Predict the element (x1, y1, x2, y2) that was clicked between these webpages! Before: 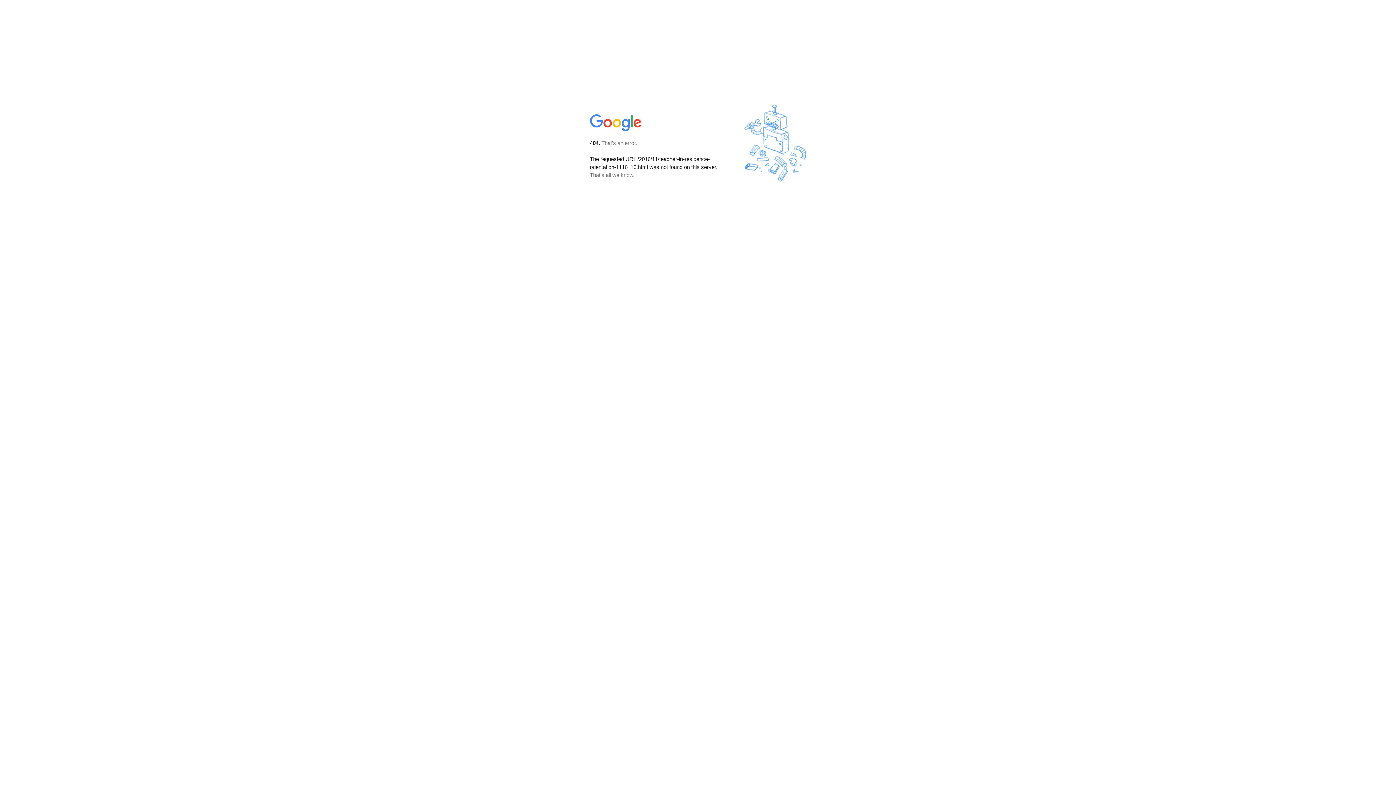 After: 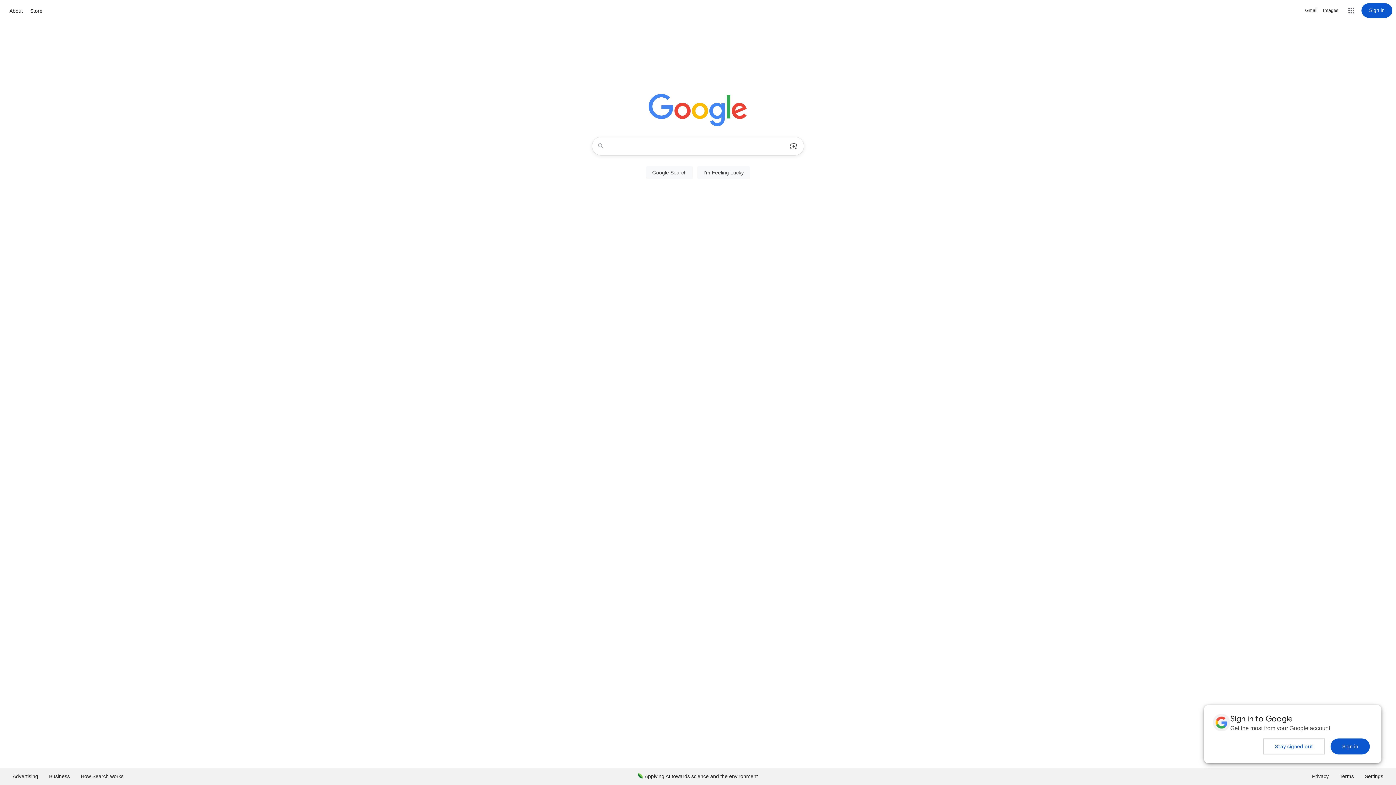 Action: bbox: (590, 127, 642, 134)